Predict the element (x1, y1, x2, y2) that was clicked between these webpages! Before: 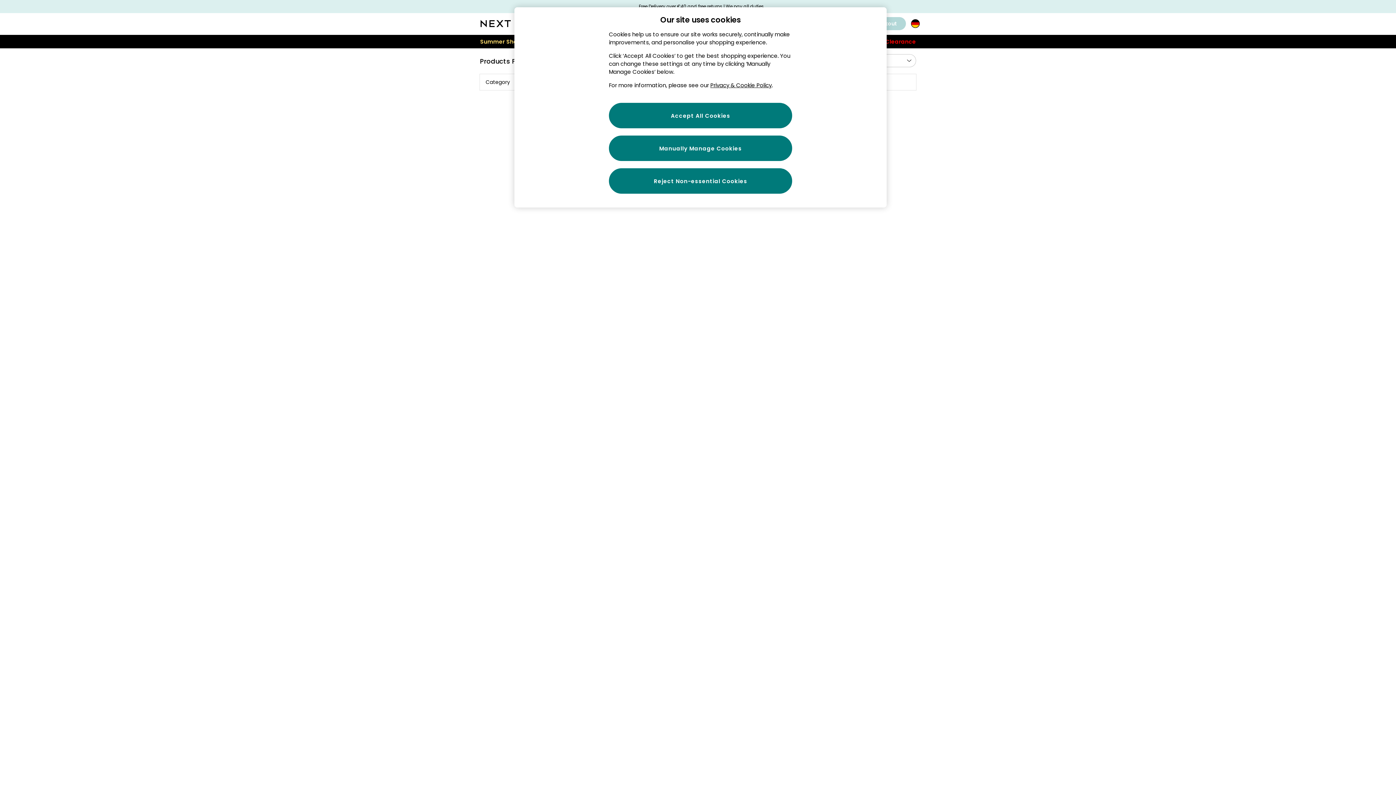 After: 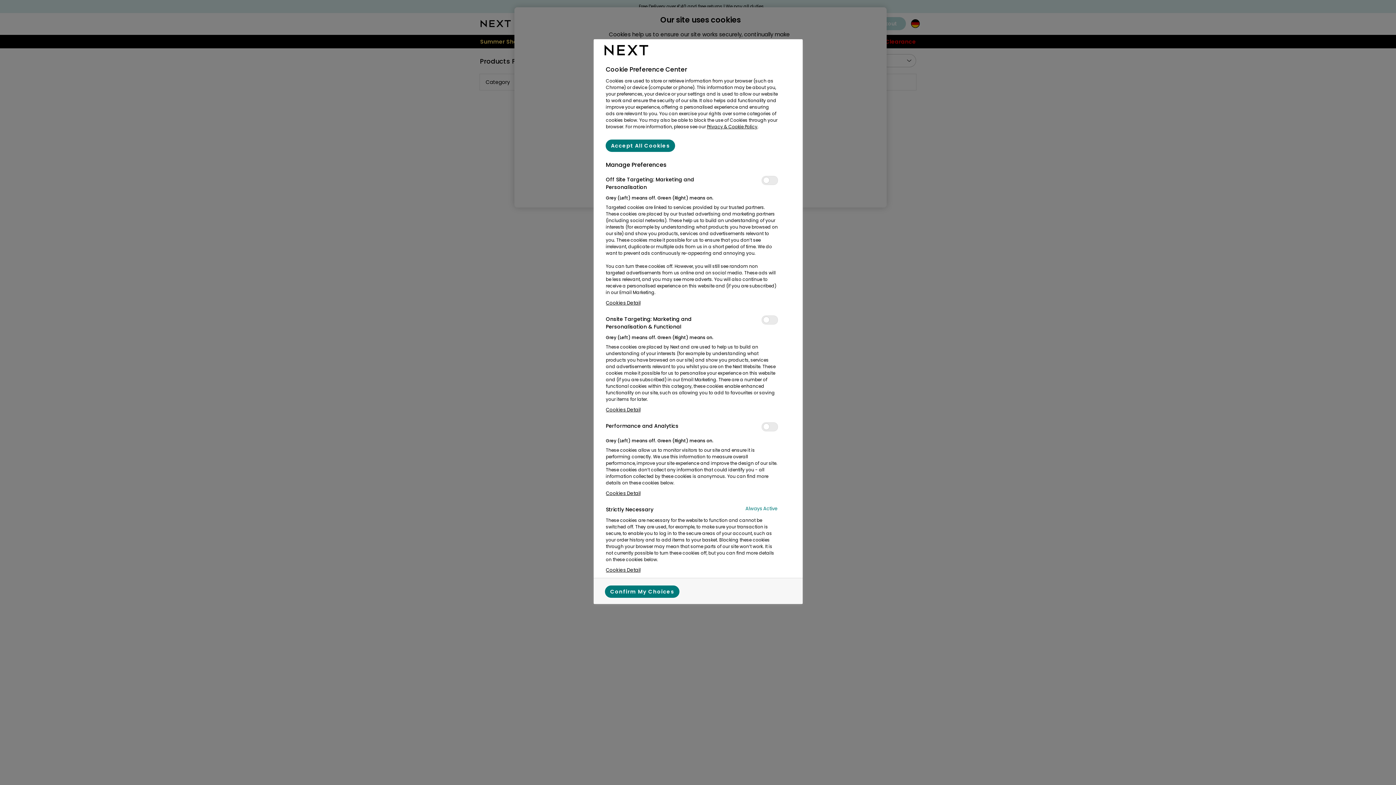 Action: bbox: (609, 135, 792, 161) label: Manually Manage Cookies